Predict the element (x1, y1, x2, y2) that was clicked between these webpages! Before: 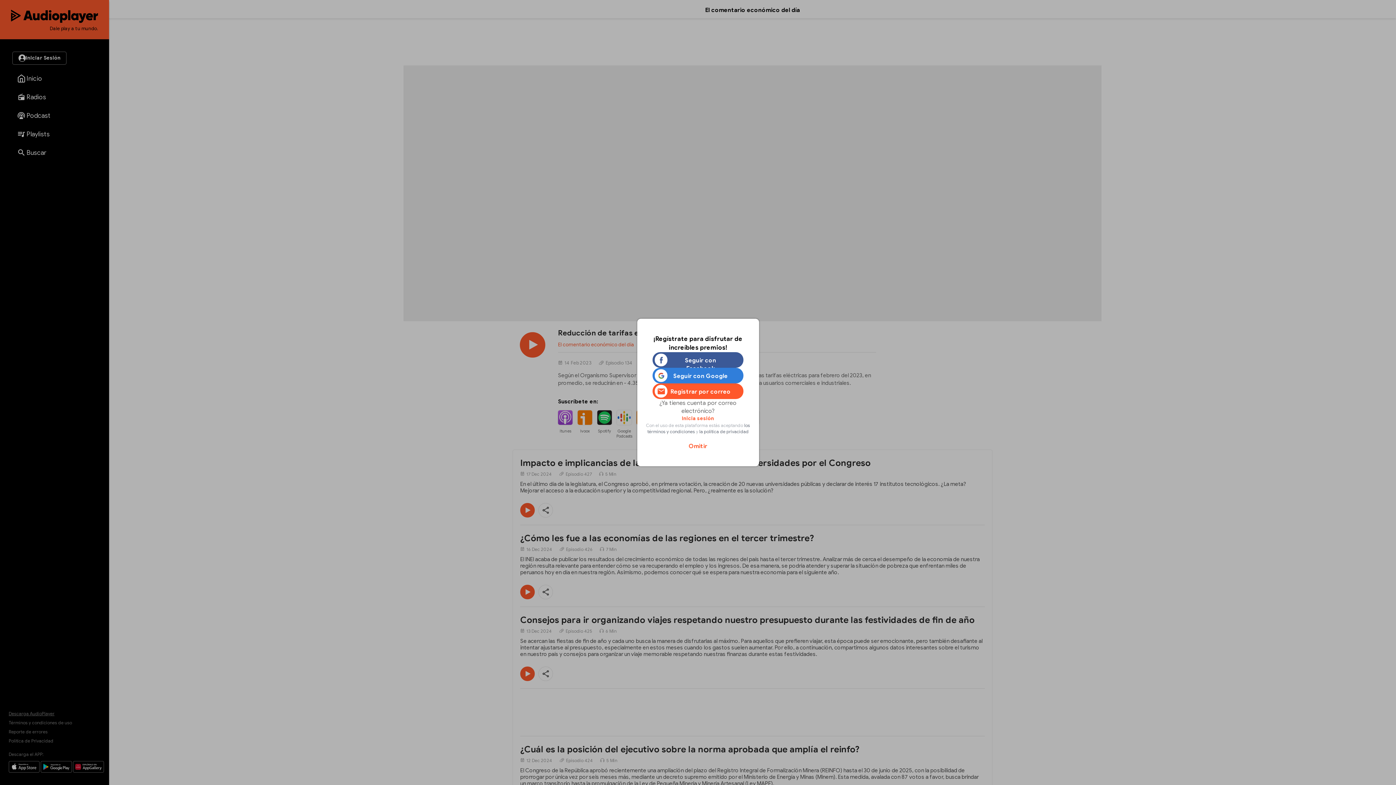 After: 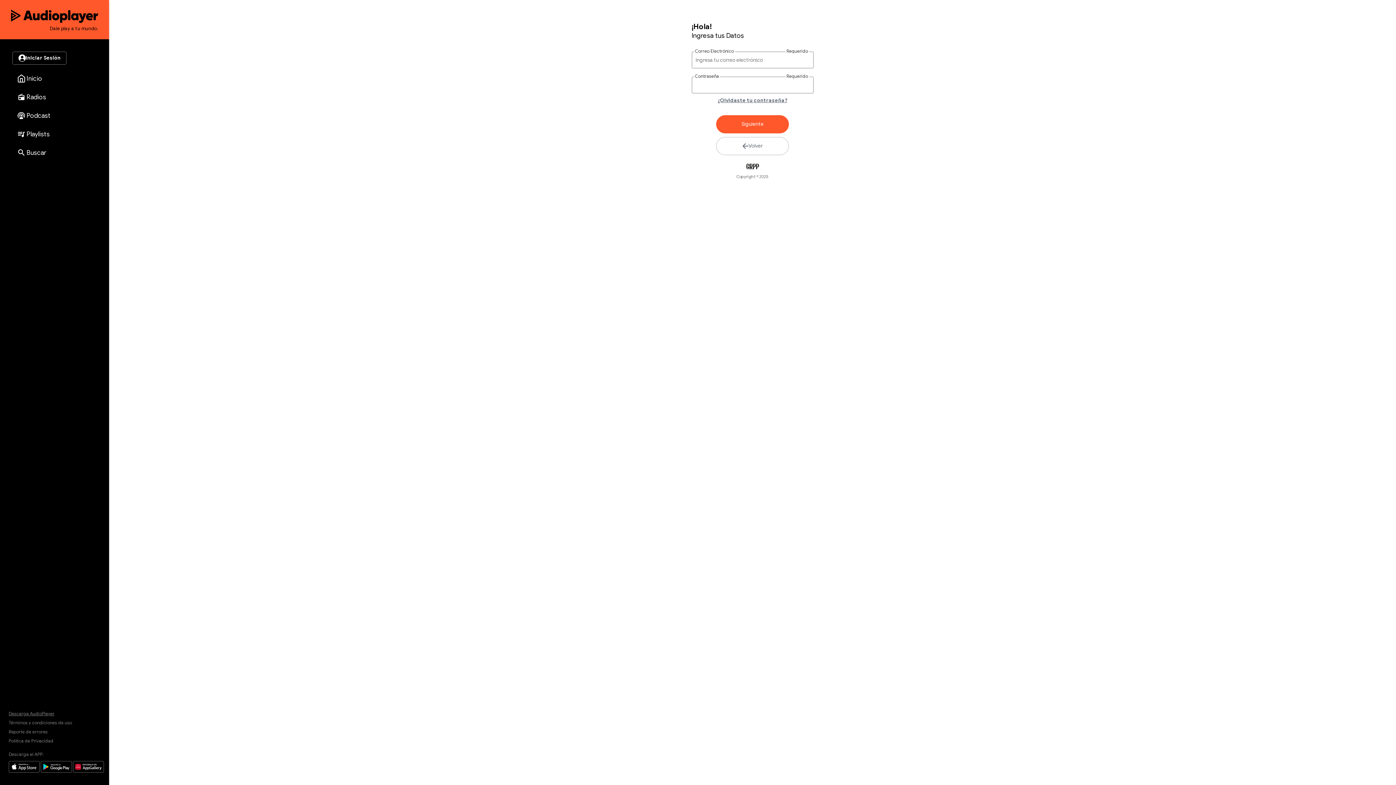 Action: label: Inicia sesión bbox: (682, 415, 714, 422)